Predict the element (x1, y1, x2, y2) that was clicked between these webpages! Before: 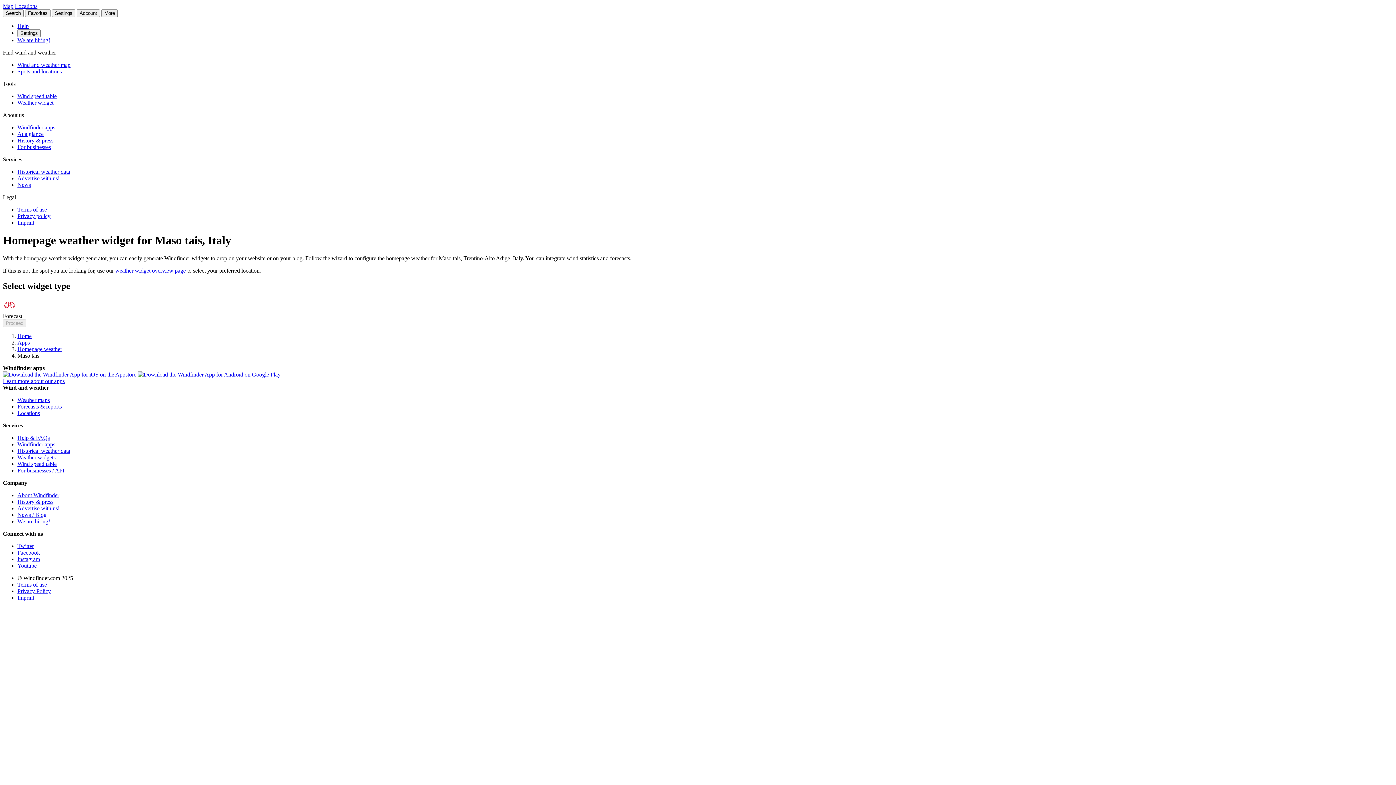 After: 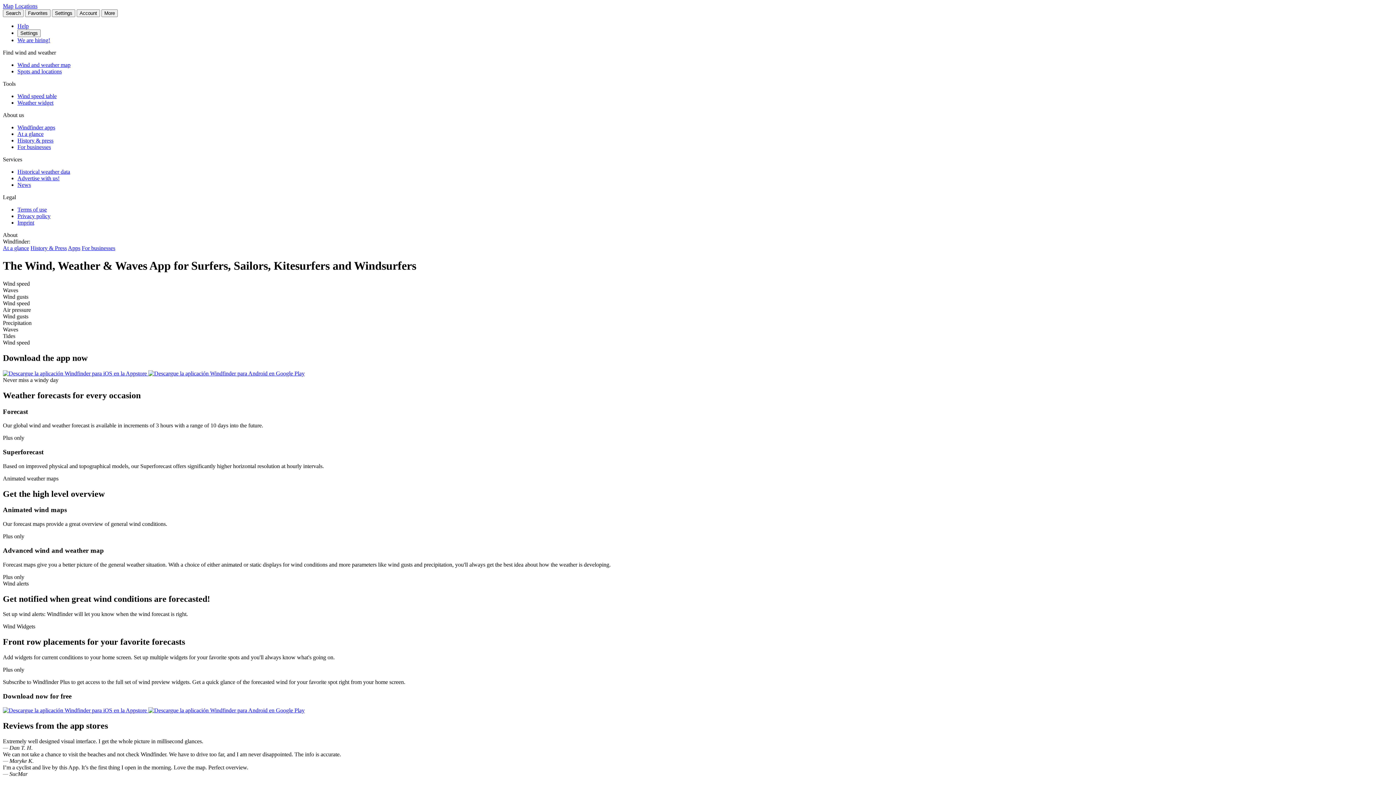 Action: label: Learn more about our apps bbox: (2, 378, 64, 384)